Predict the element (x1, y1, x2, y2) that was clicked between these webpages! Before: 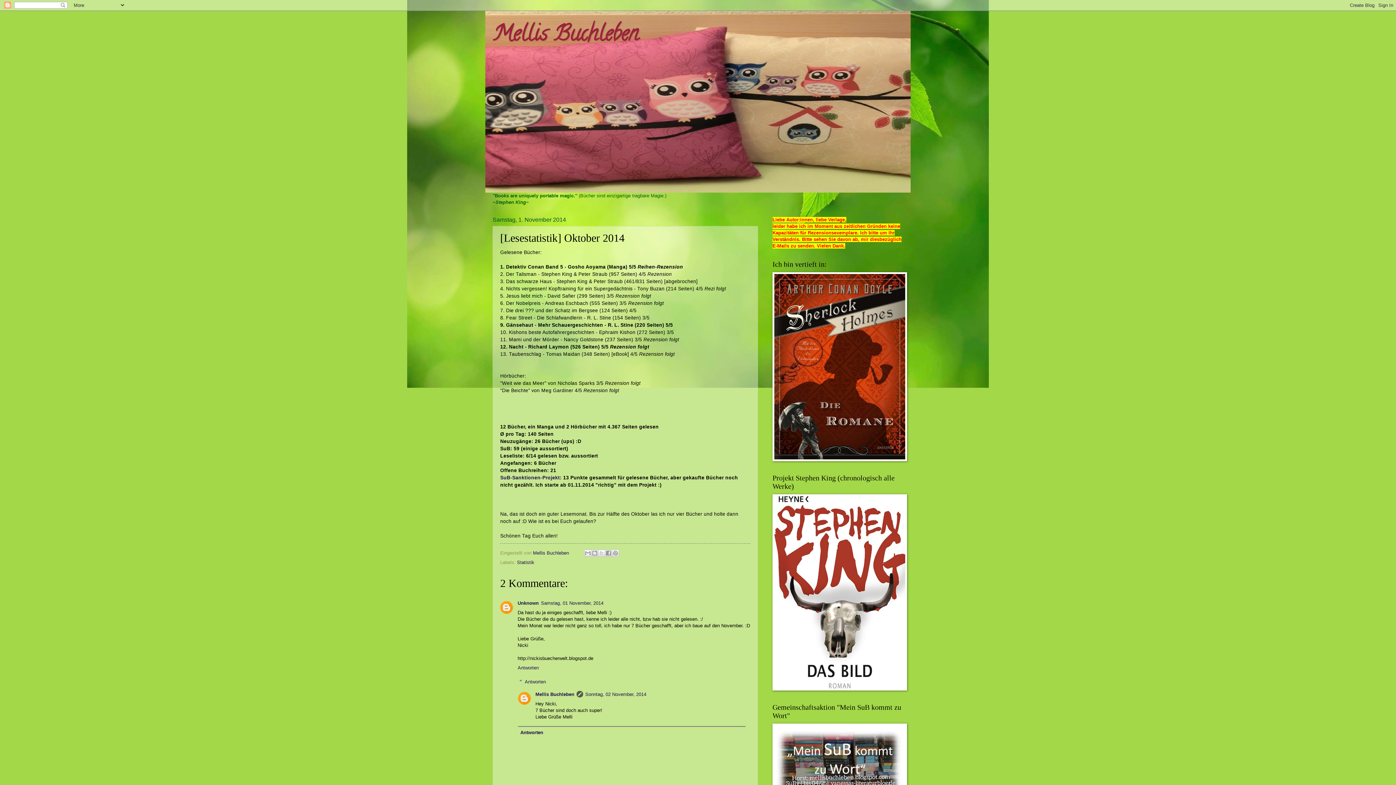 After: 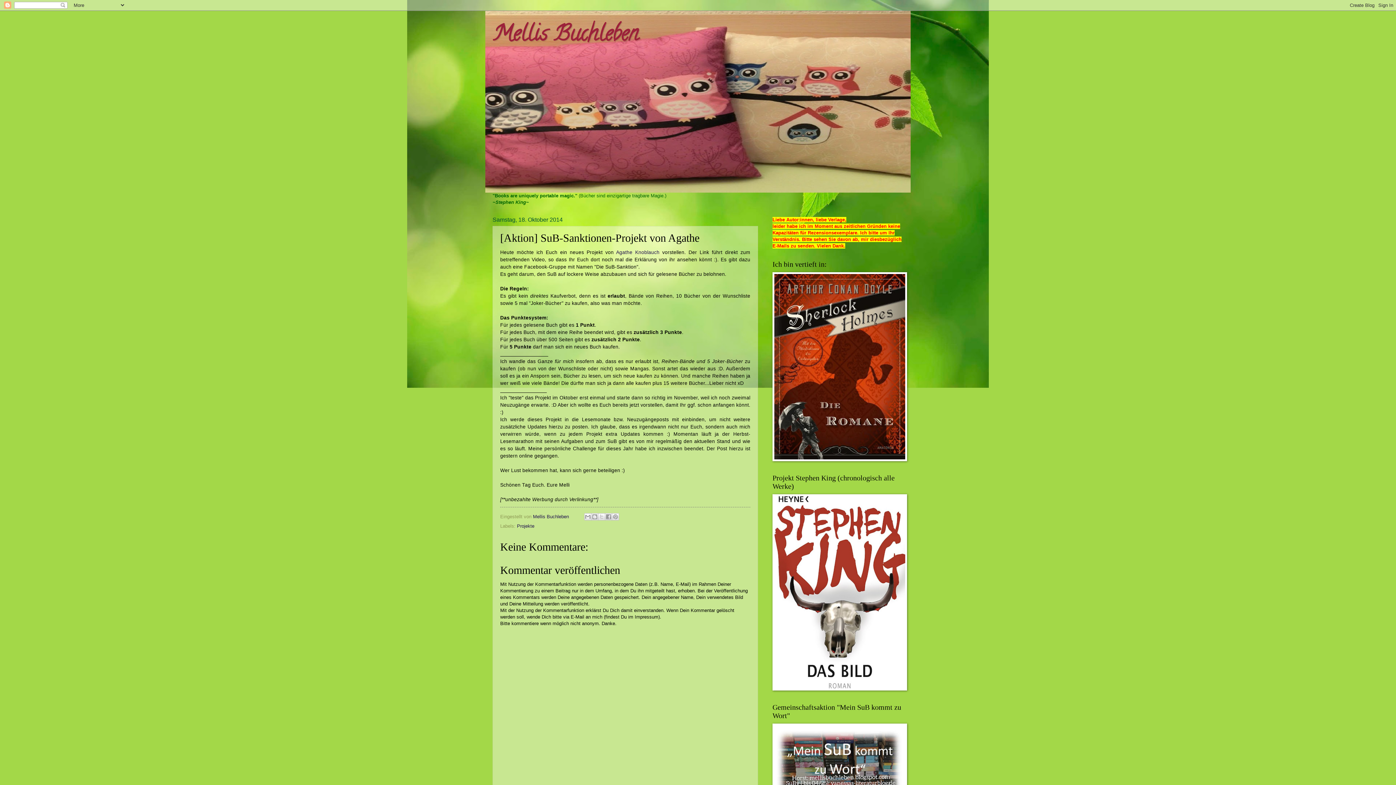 Action: label: SuB-Sanktionen-Projekt bbox: (500, 475, 560, 480)